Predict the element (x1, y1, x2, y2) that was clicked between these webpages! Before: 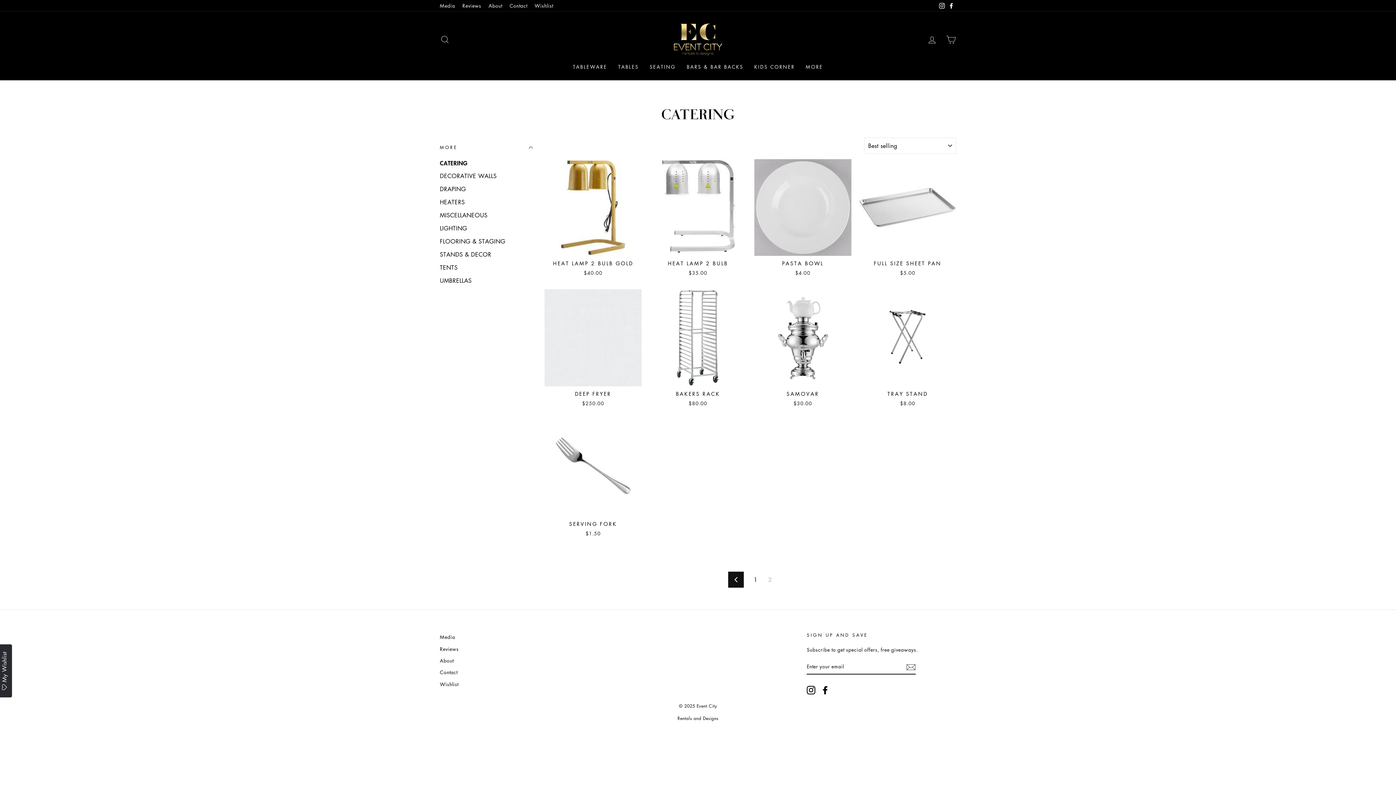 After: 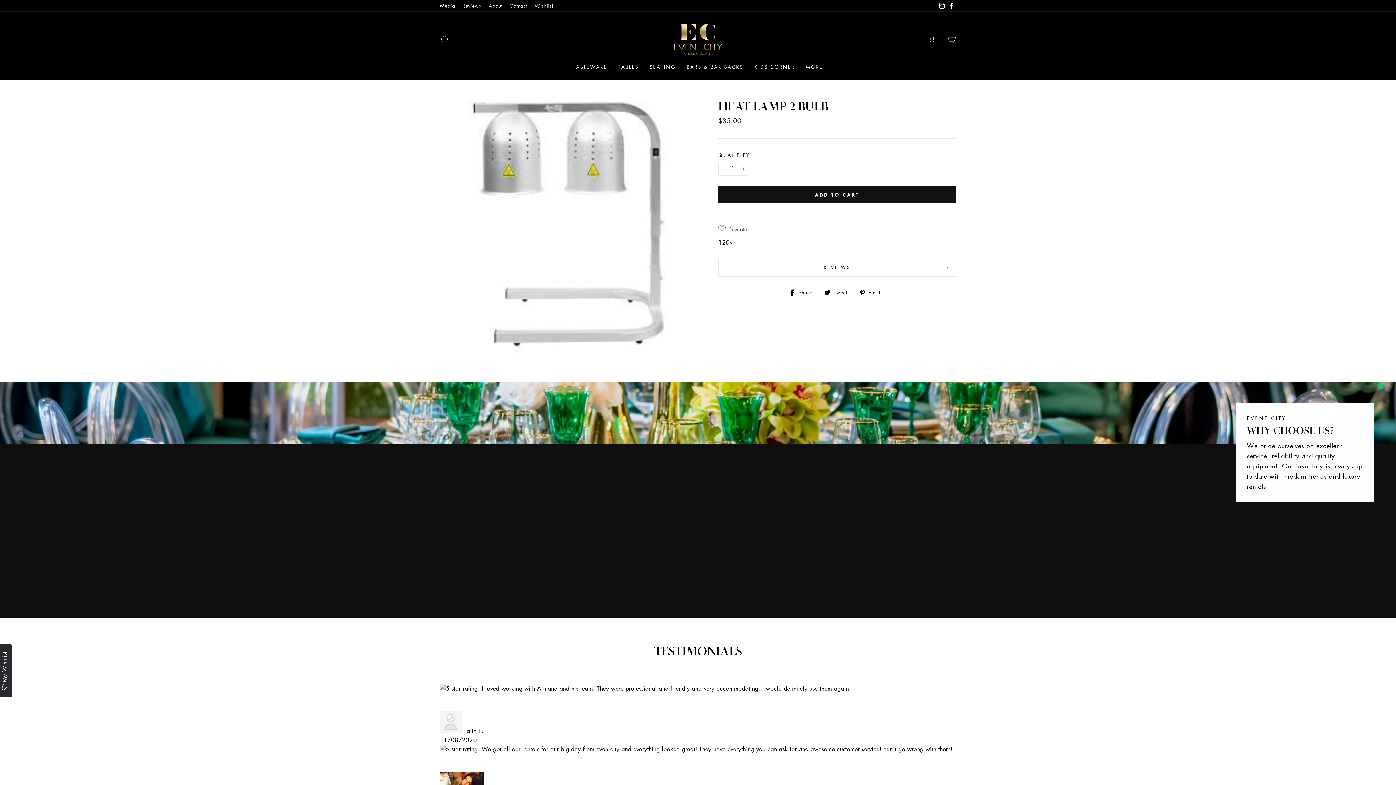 Action: label: HEAT LAMP 2 BULB
$35.00 bbox: (649, 159, 746, 278)